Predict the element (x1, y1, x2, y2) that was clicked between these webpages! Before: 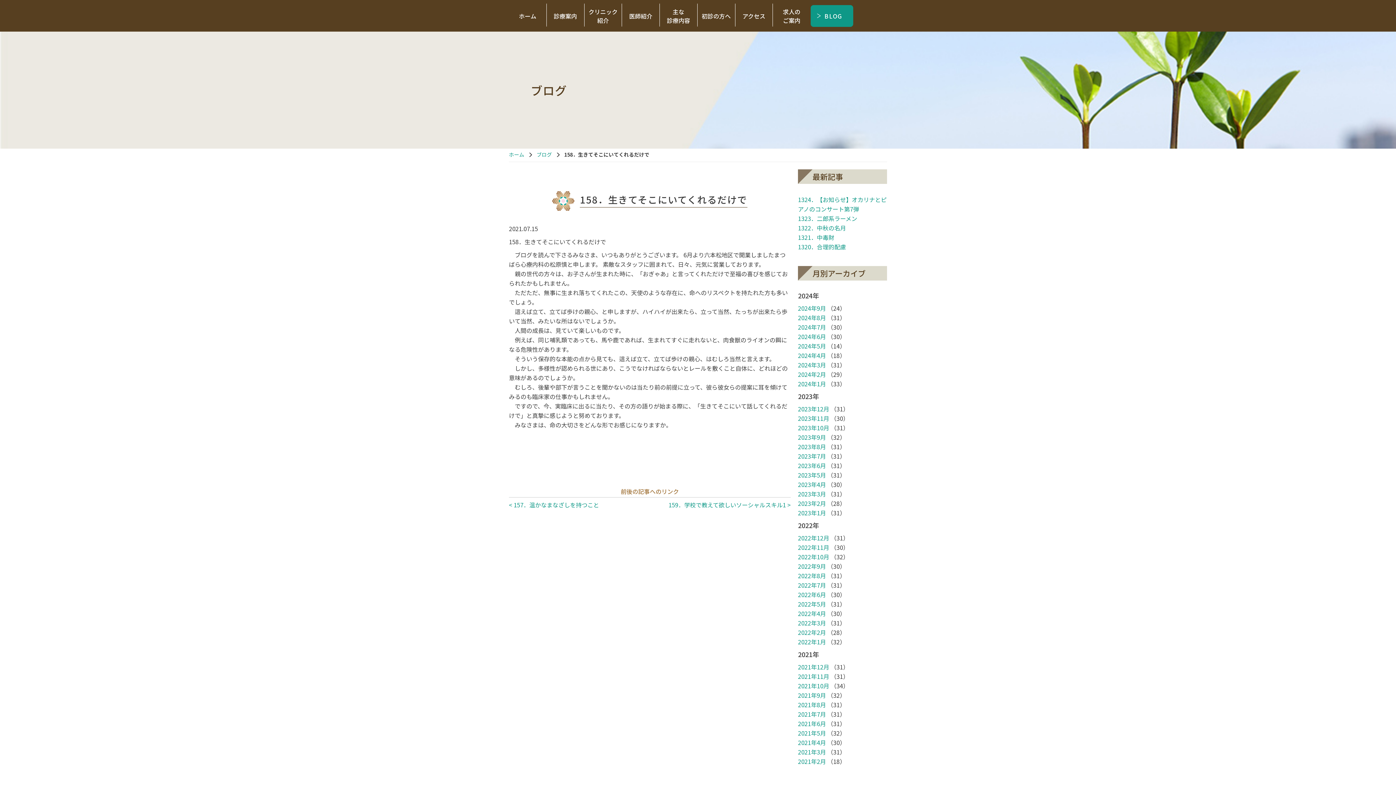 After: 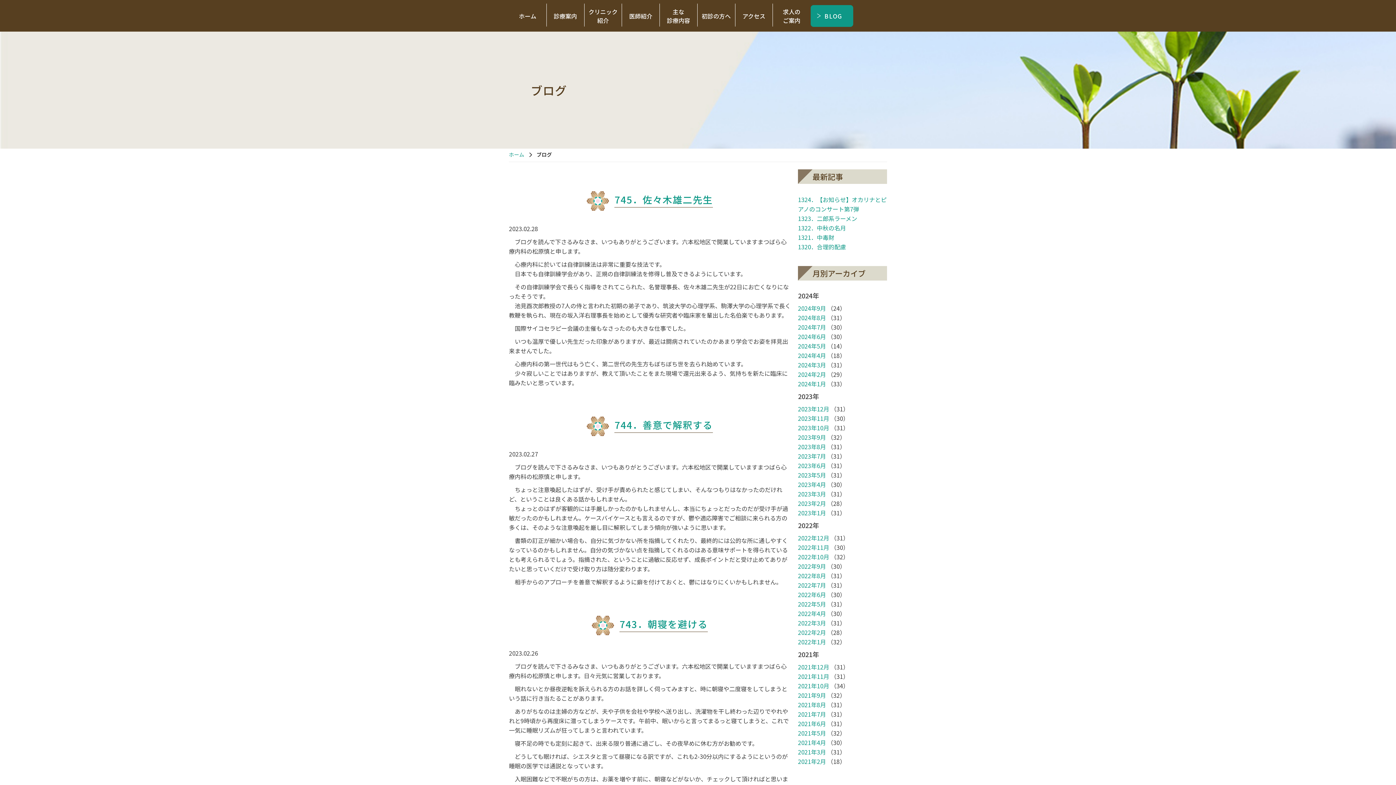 Action: bbox: (798, 499, 827, 508) label: 2023年2月 